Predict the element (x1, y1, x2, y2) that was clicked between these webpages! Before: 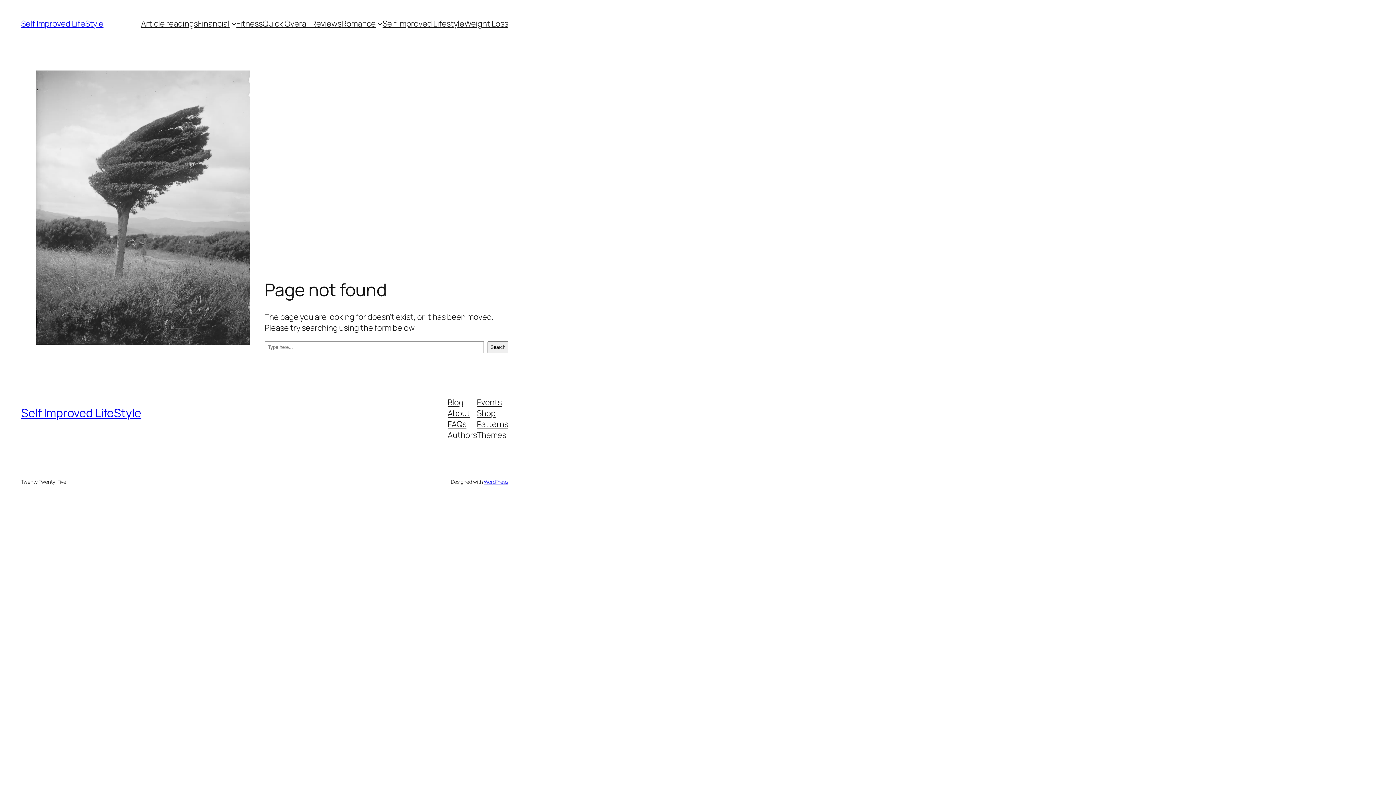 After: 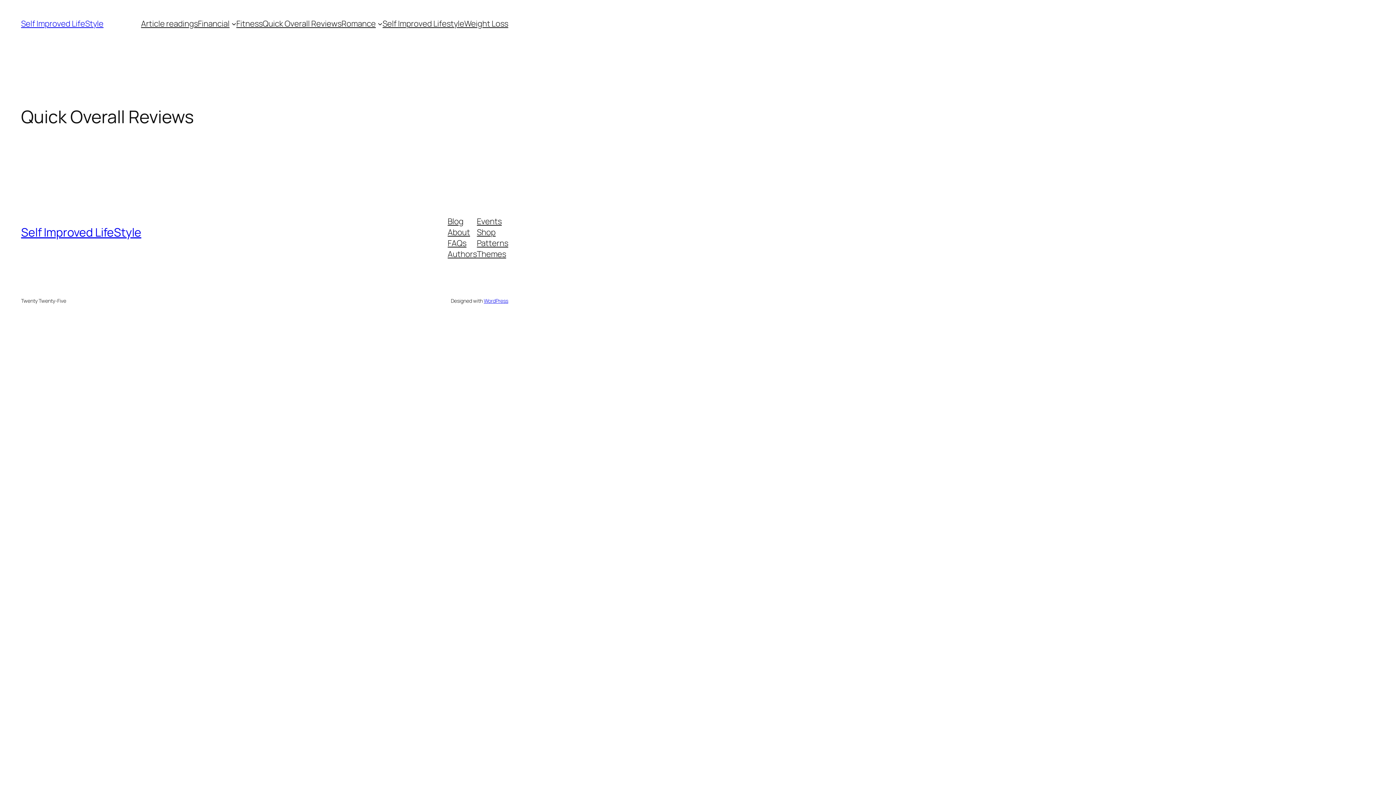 Action: label: Quick Overall Reviews bbox: (262, 18, 341, 29)